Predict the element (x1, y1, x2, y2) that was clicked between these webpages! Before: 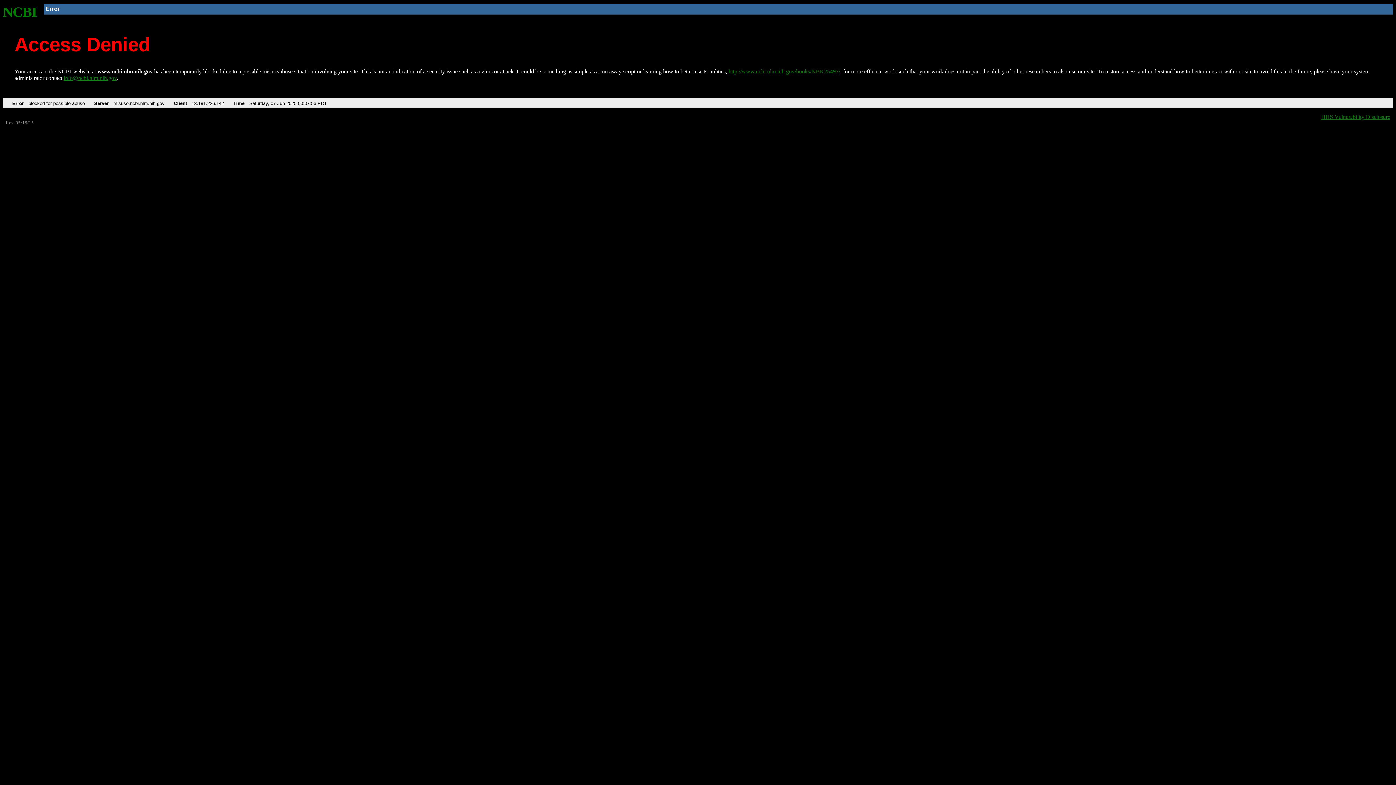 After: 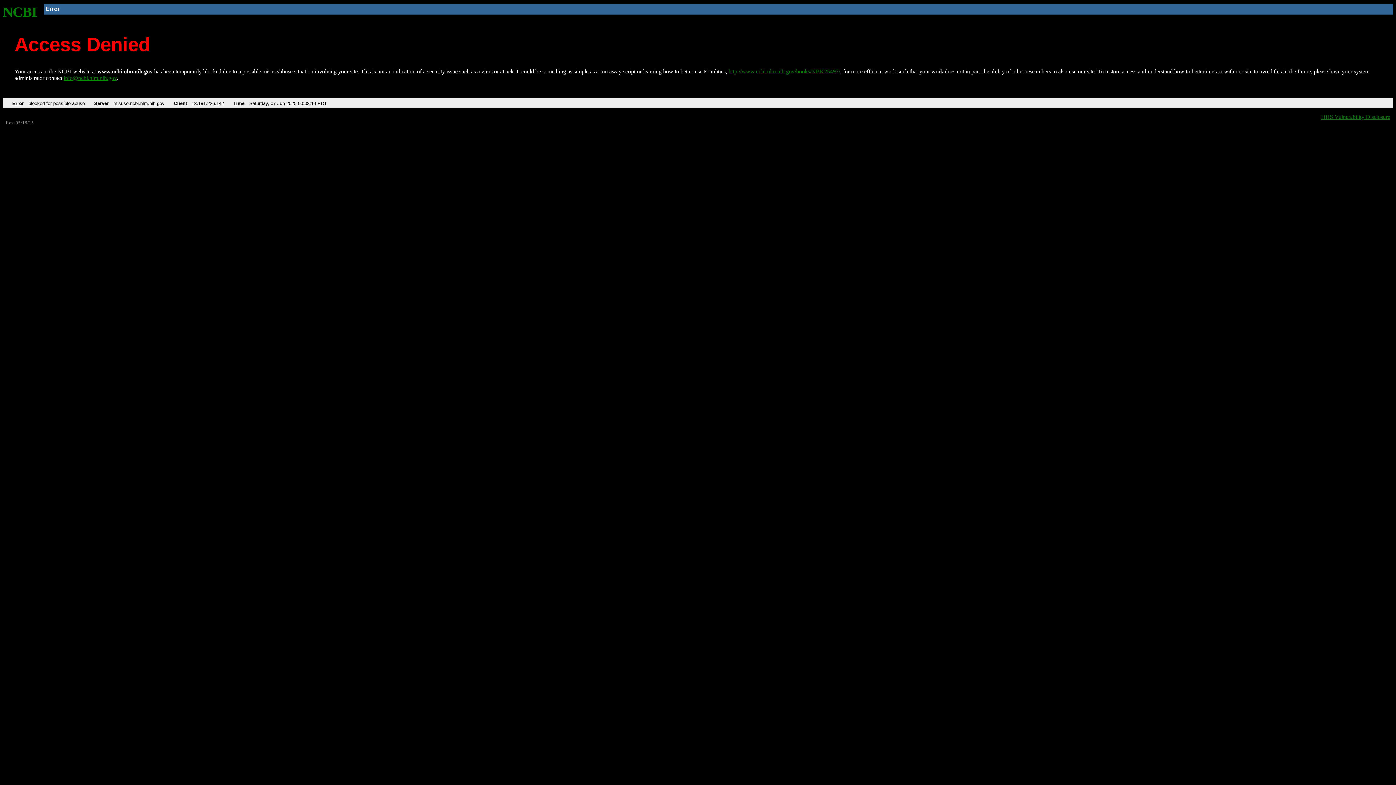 Action: label: NCBI bbox: (2, 4, 37, 19)